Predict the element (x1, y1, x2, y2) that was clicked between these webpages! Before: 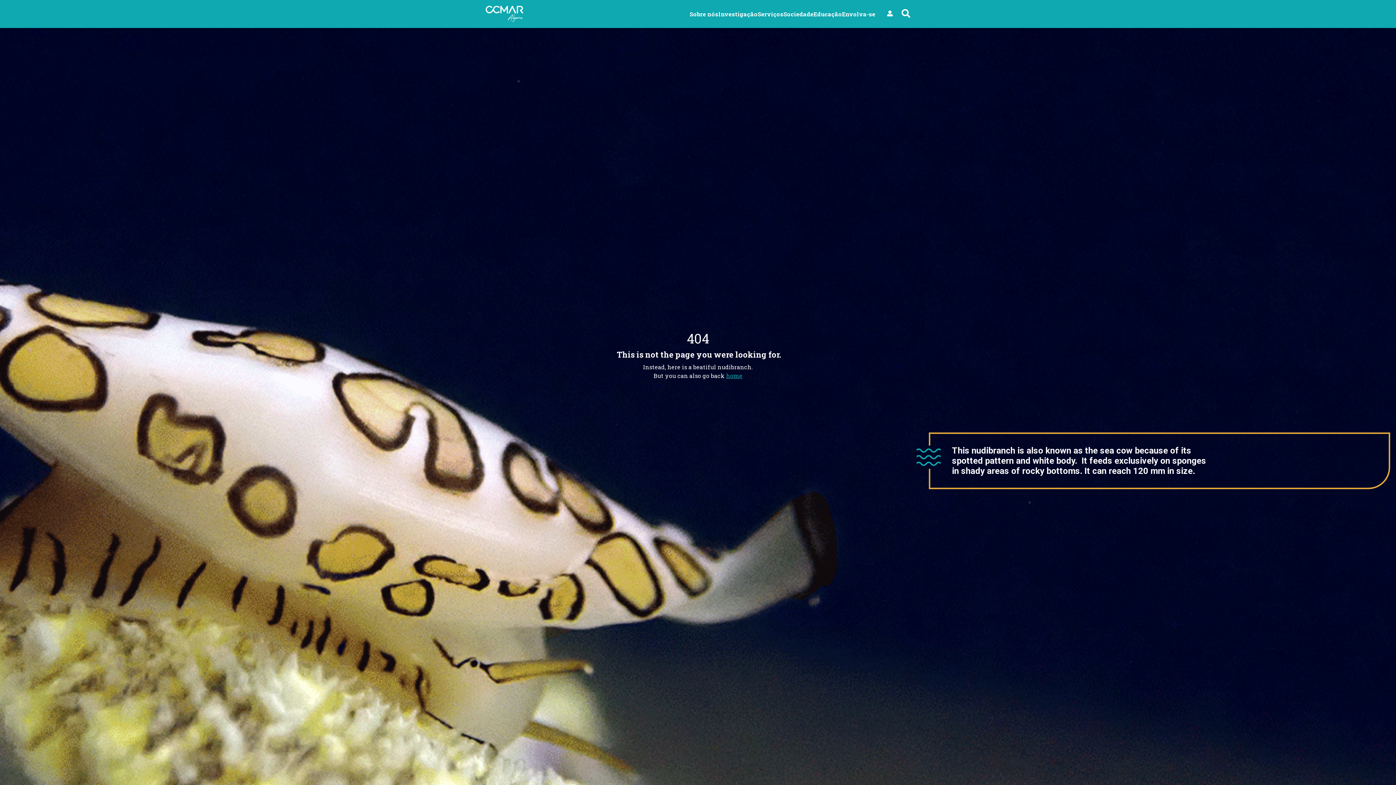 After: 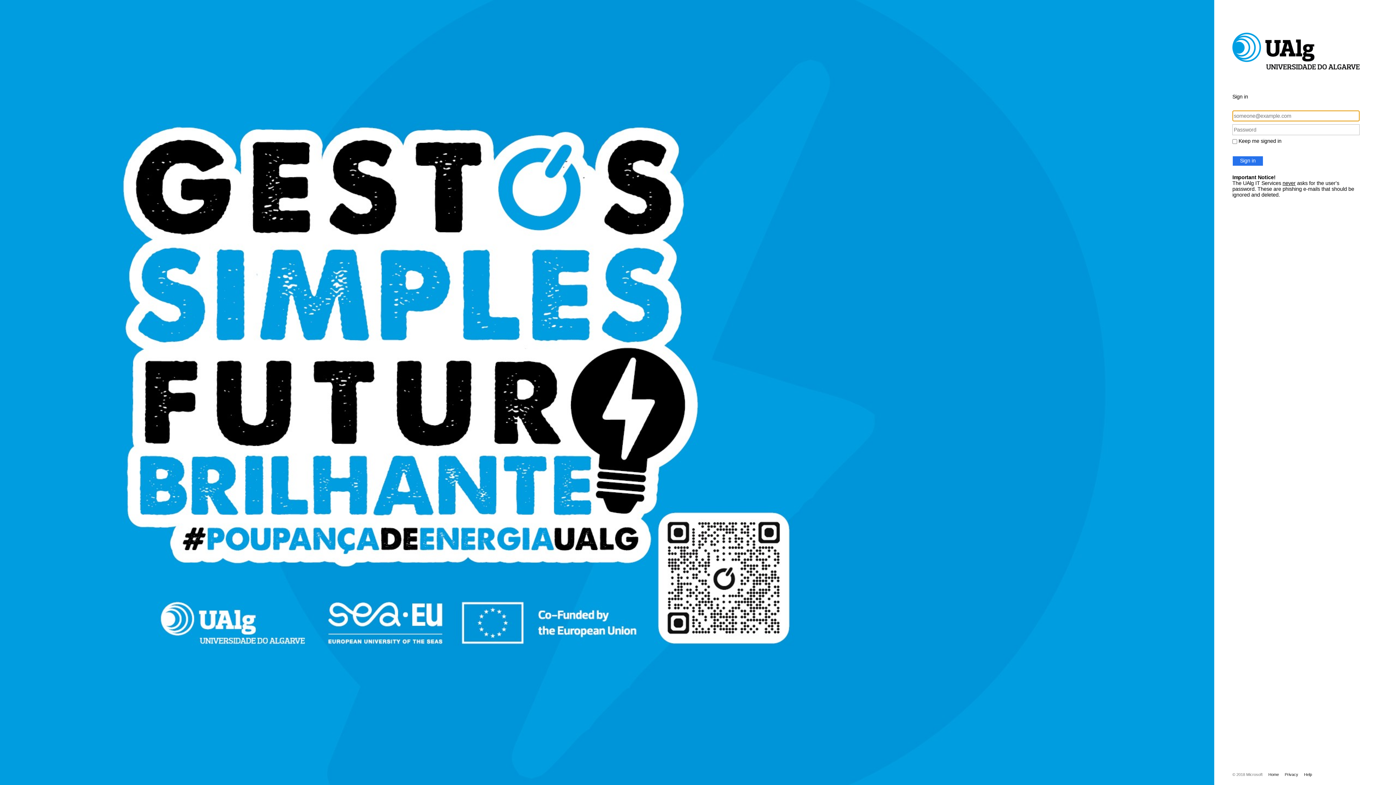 Action: bbox: (887, 9, 893, 18) label: User